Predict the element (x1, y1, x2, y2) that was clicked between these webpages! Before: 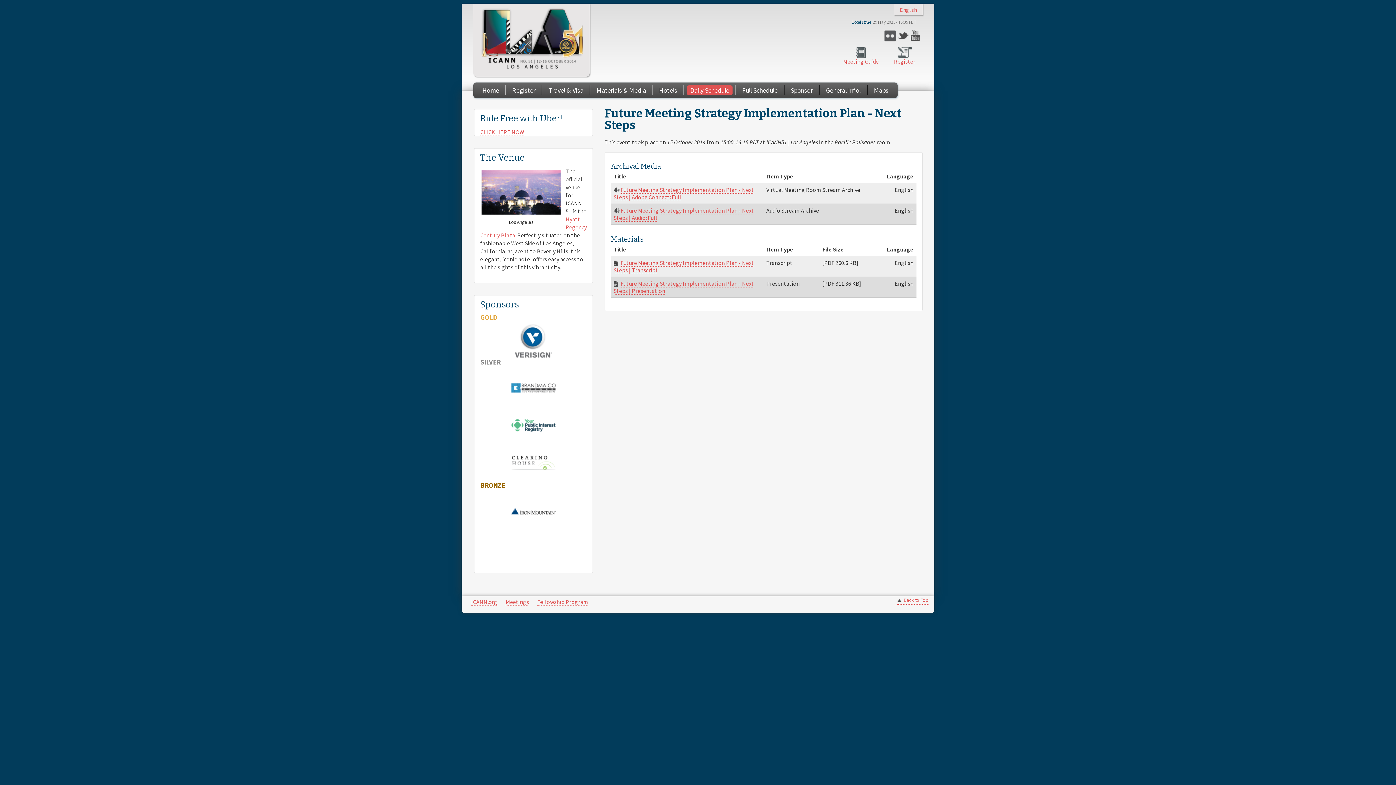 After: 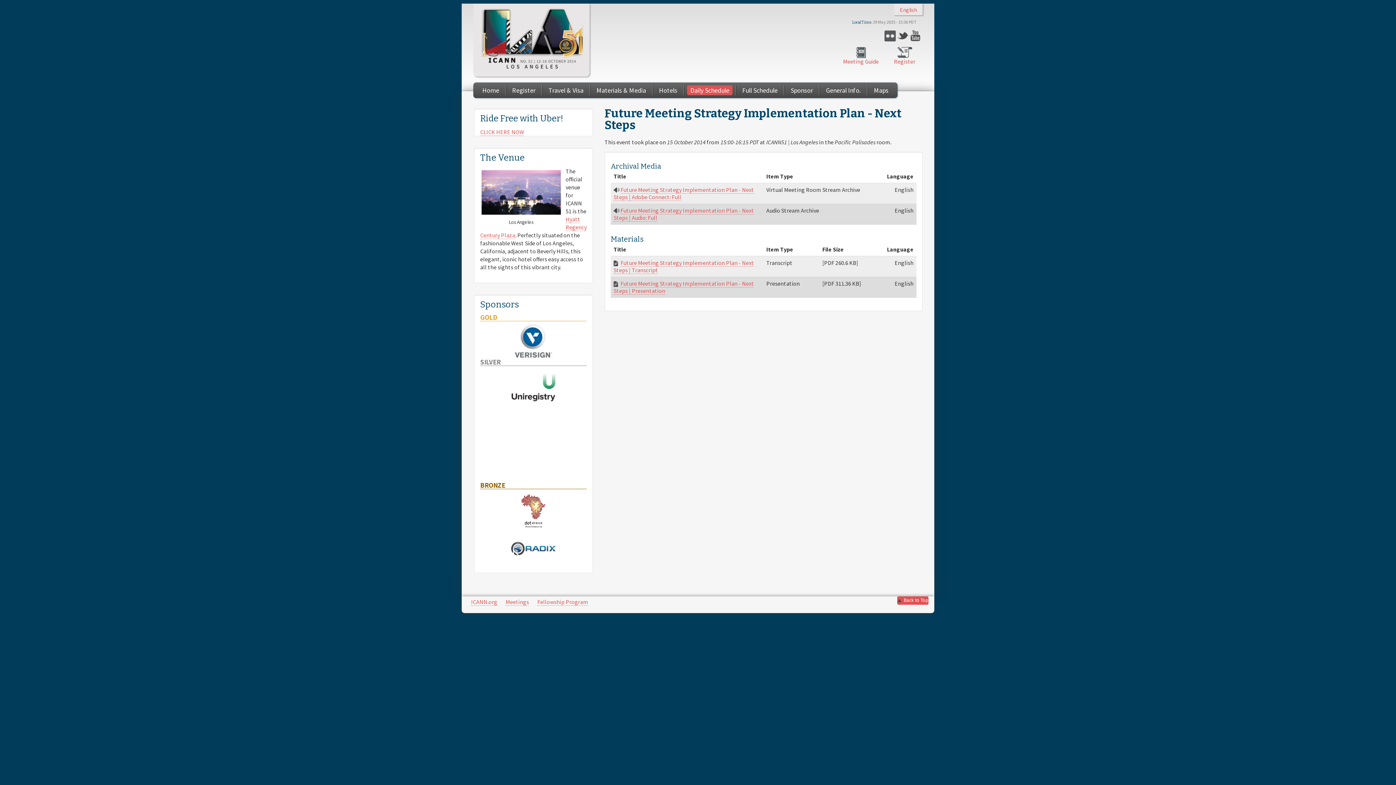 Action: bbox: (897, 596, 928, 605) label: Back to Top